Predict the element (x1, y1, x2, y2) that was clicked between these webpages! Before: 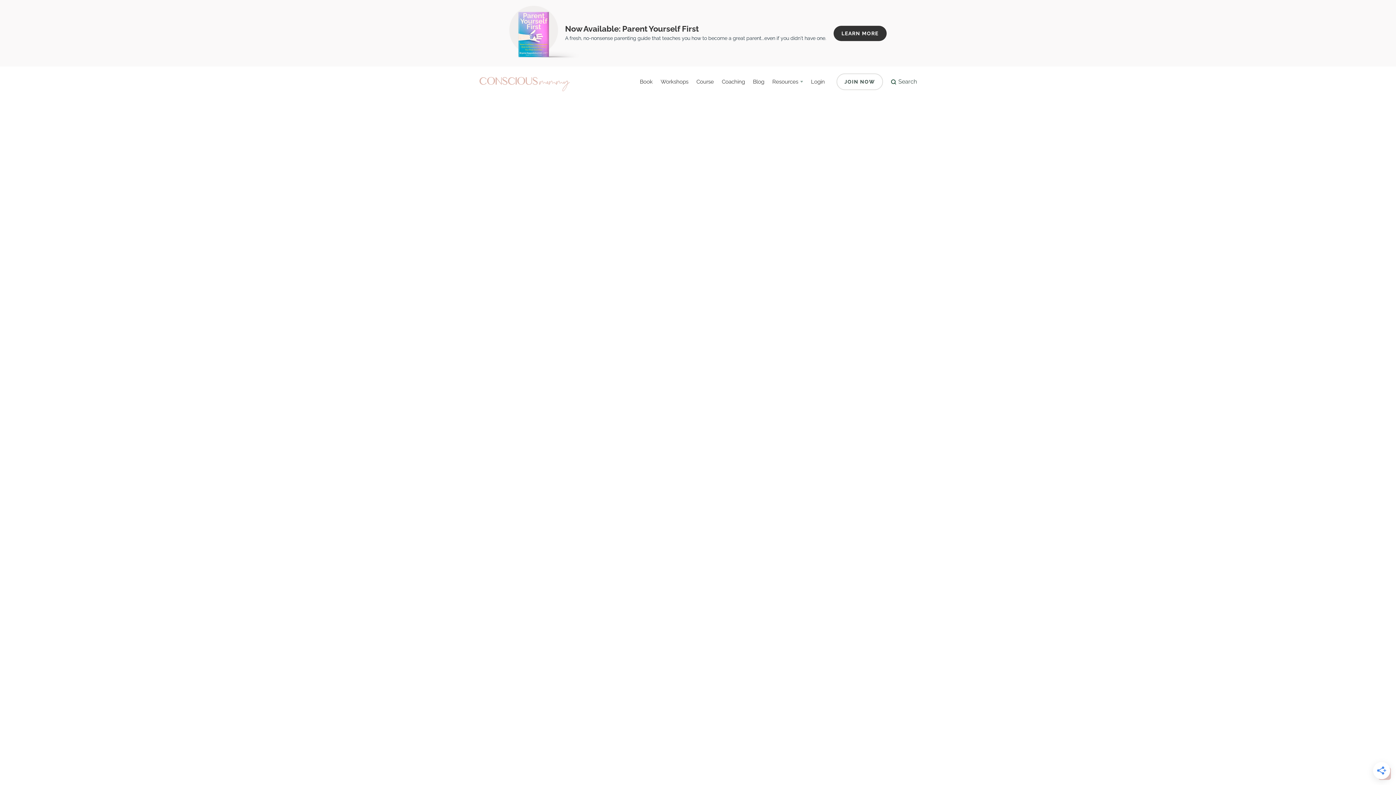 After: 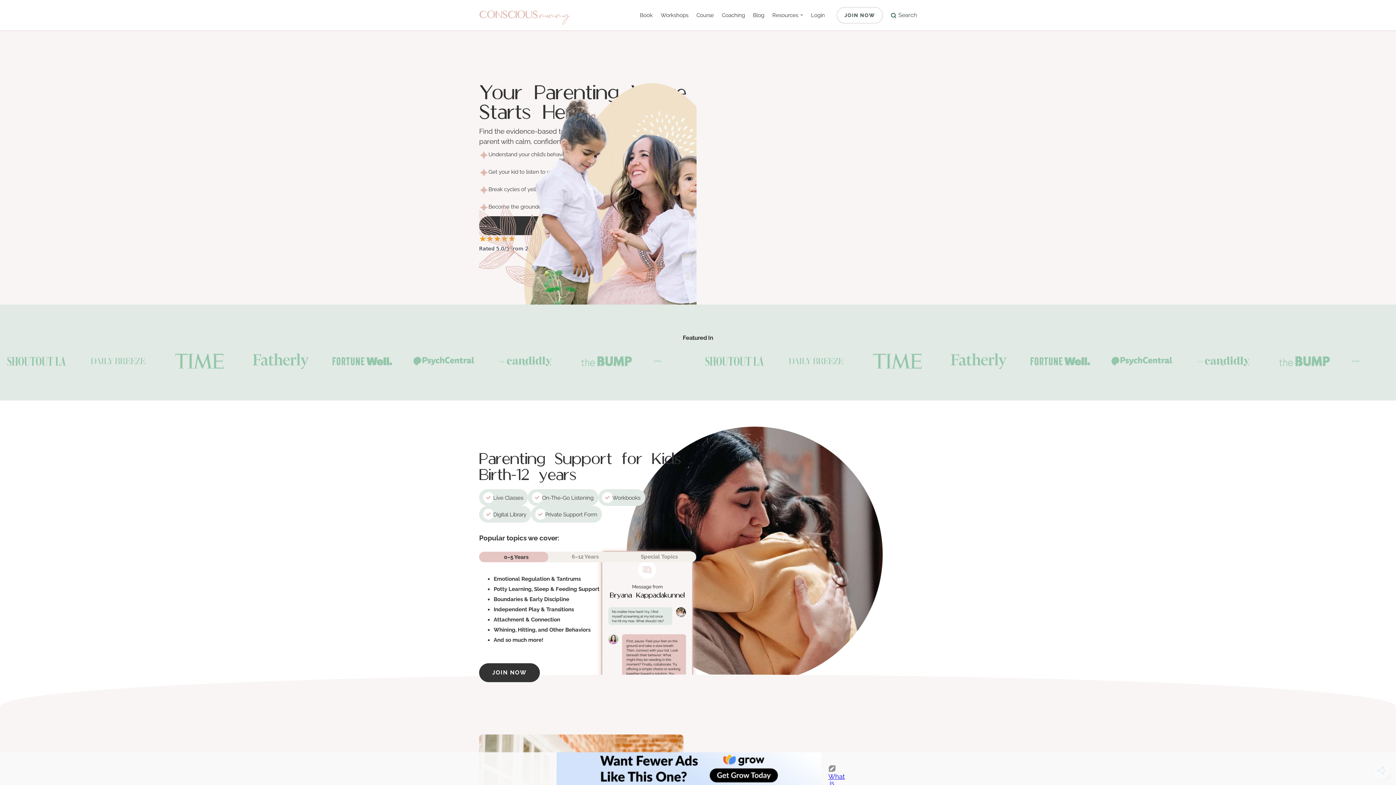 Action: bbox: (479, 71, 570, 91) label: home